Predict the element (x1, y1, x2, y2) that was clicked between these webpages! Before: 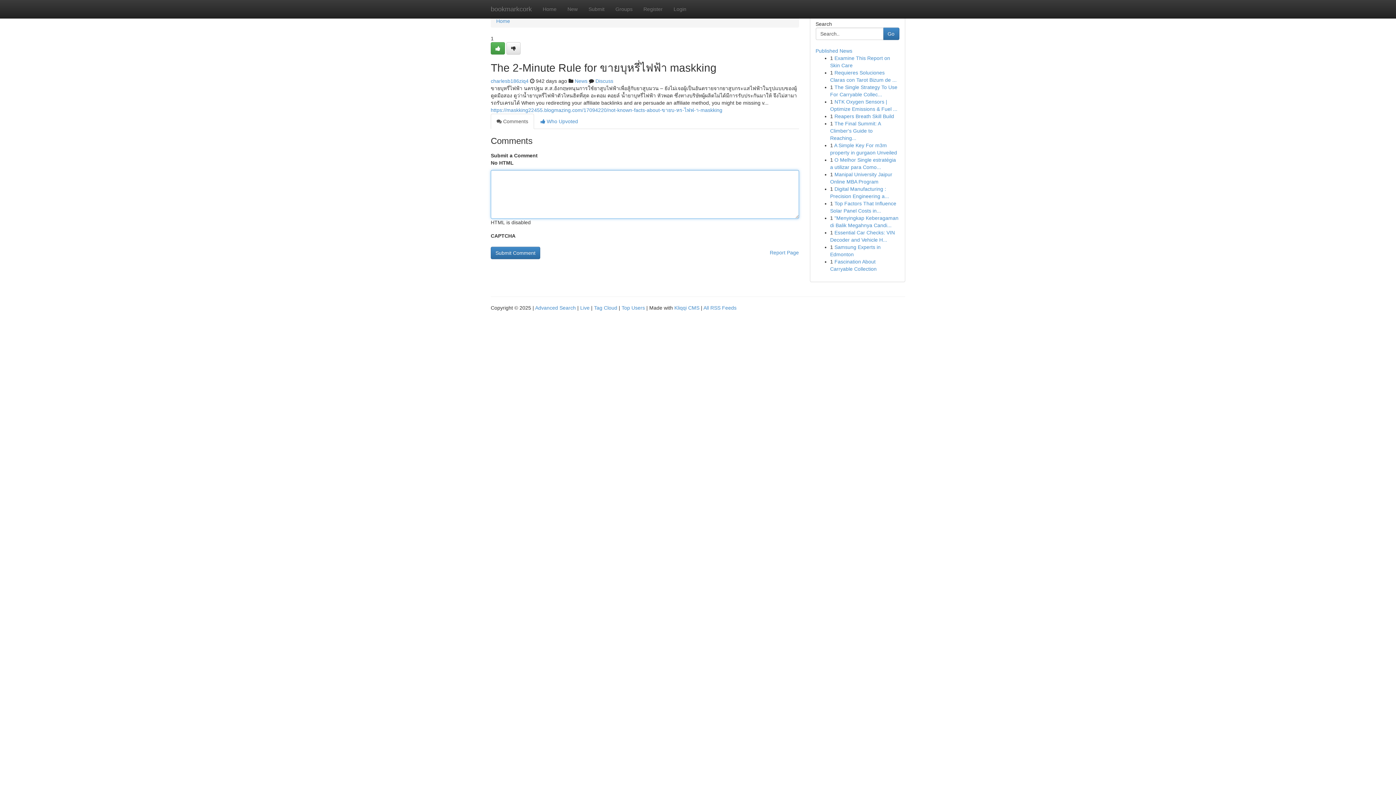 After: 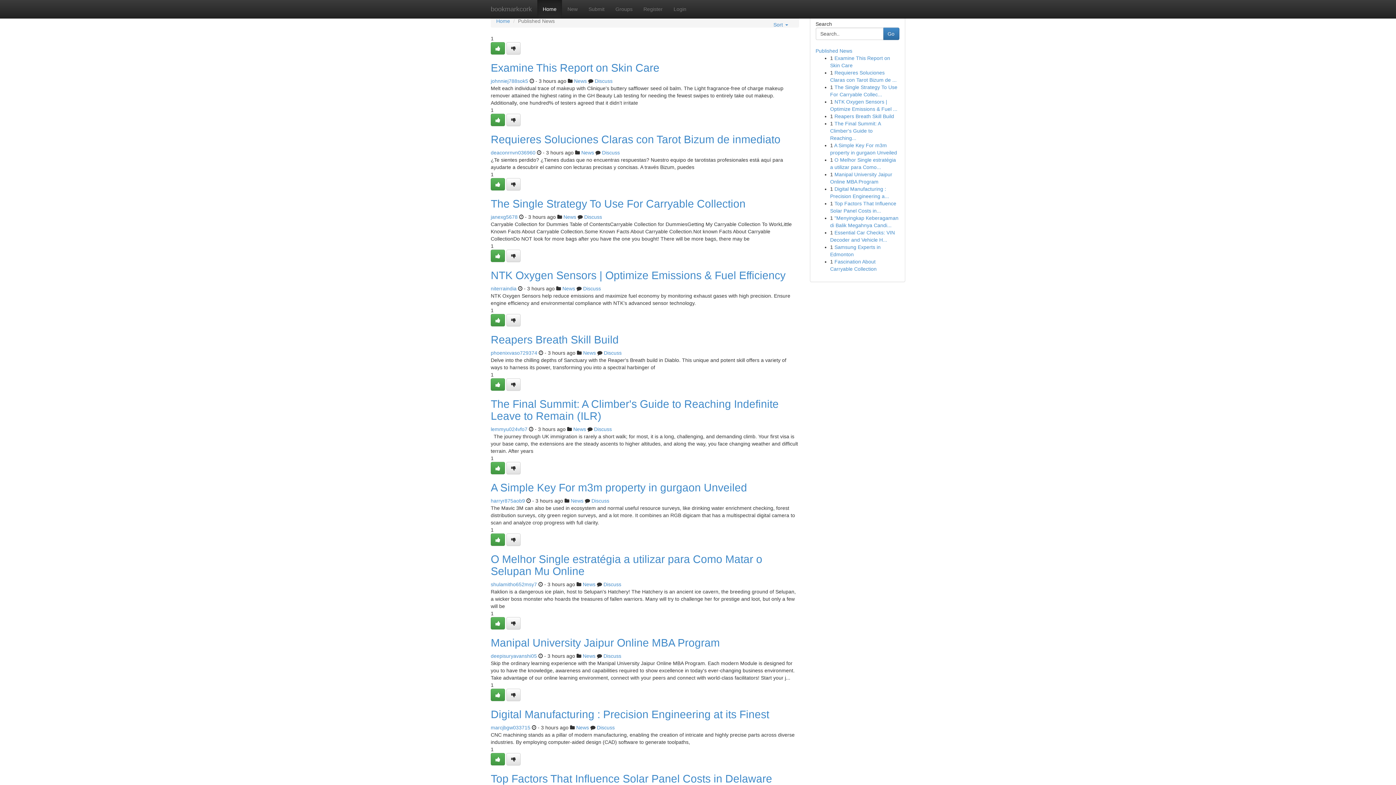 Action: bbox: (815, 48, 852, 53) label: Published News